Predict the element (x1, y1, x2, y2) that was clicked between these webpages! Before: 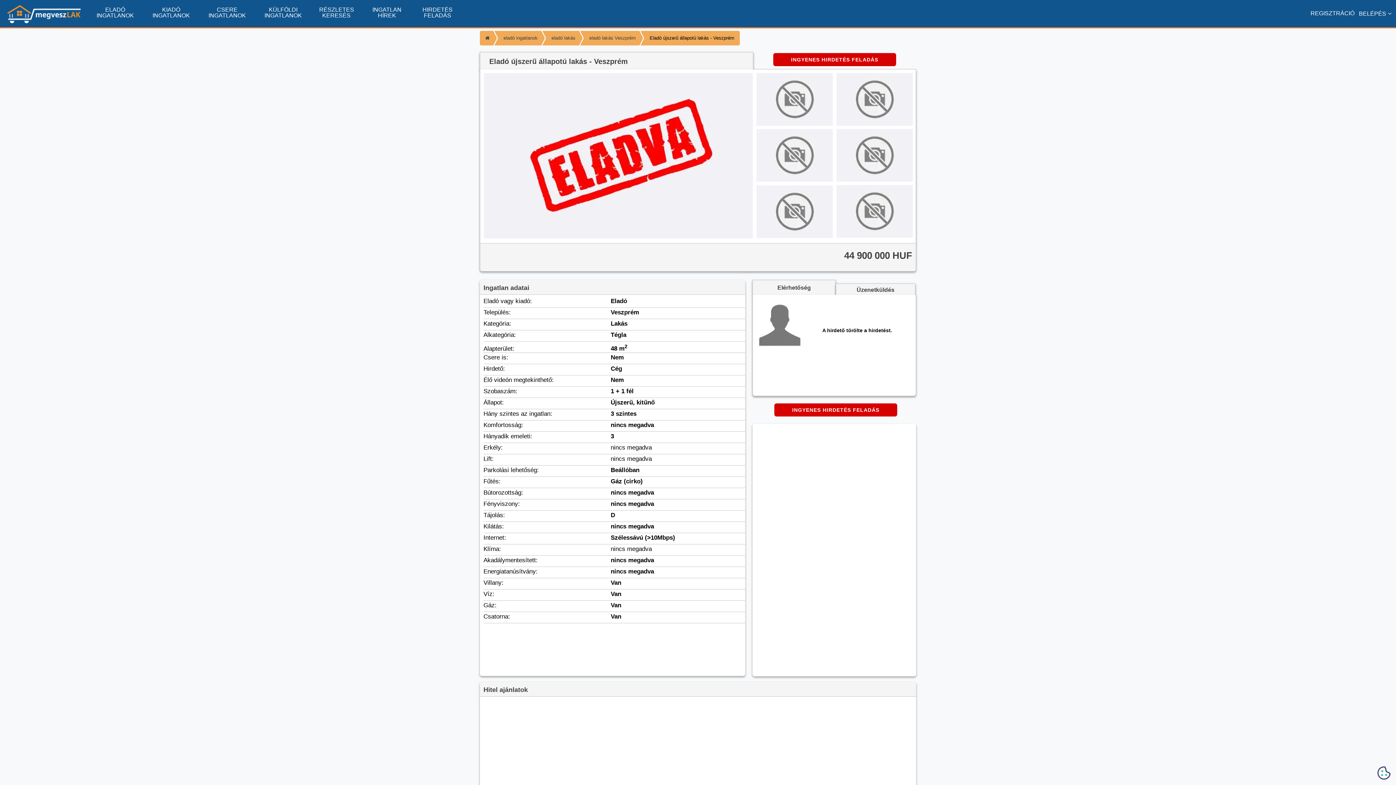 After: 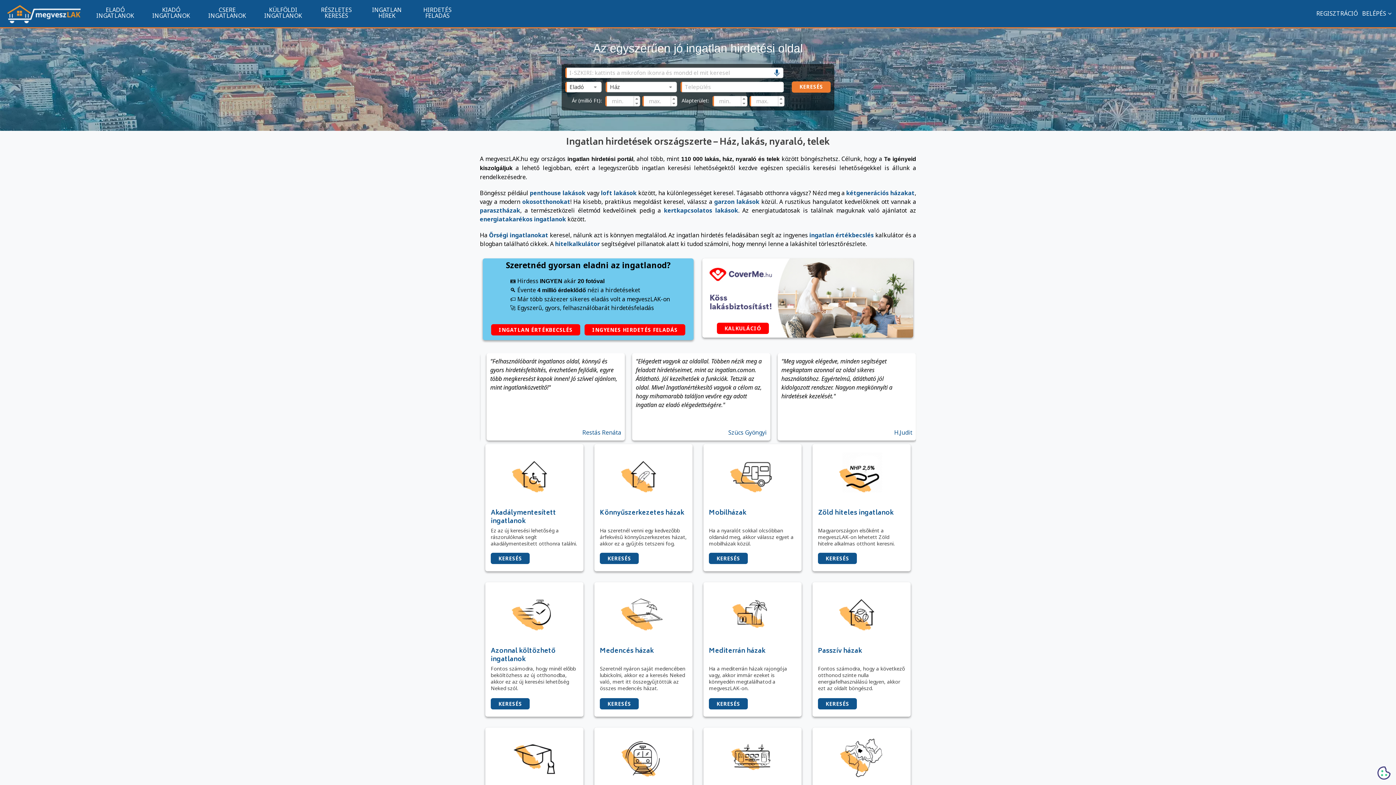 Action: bbox: (7, 18, 80, 24)